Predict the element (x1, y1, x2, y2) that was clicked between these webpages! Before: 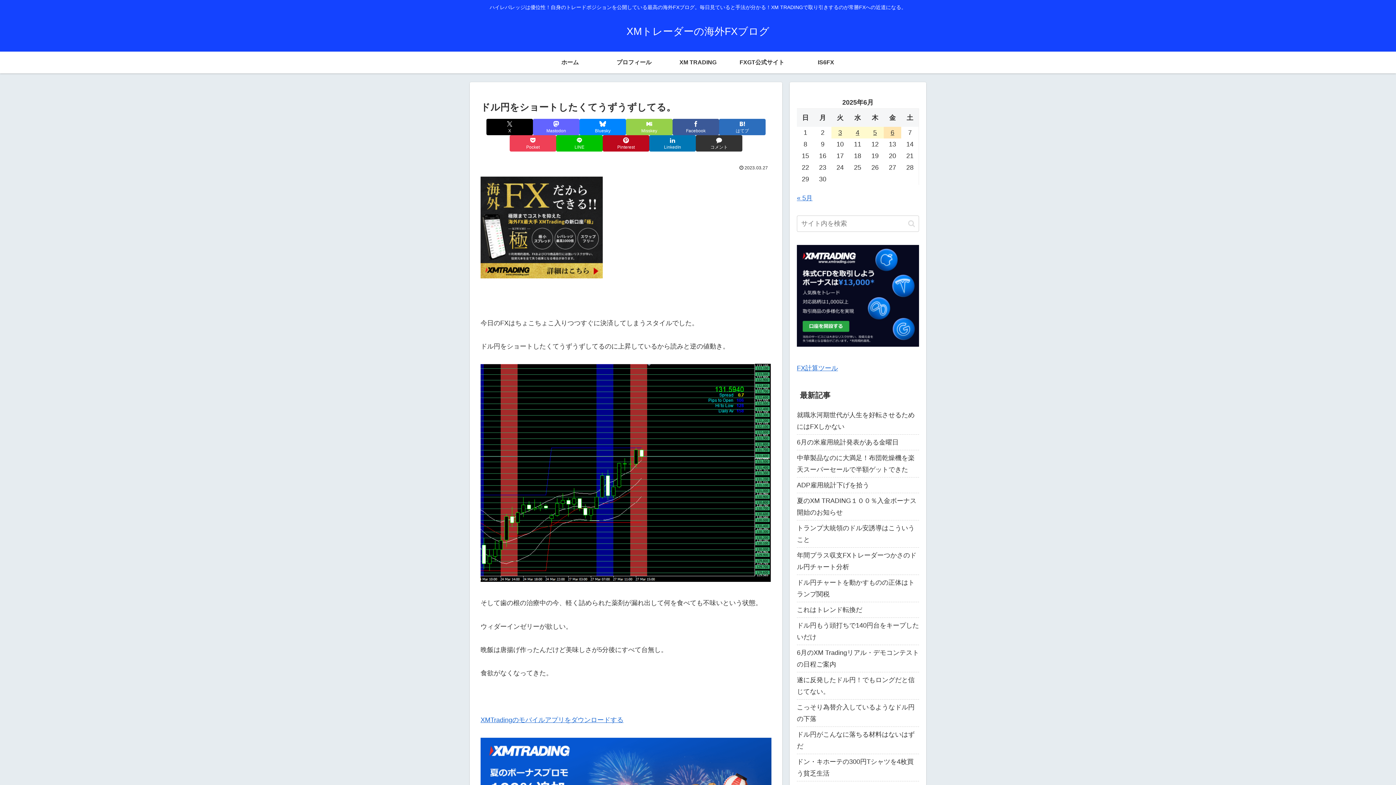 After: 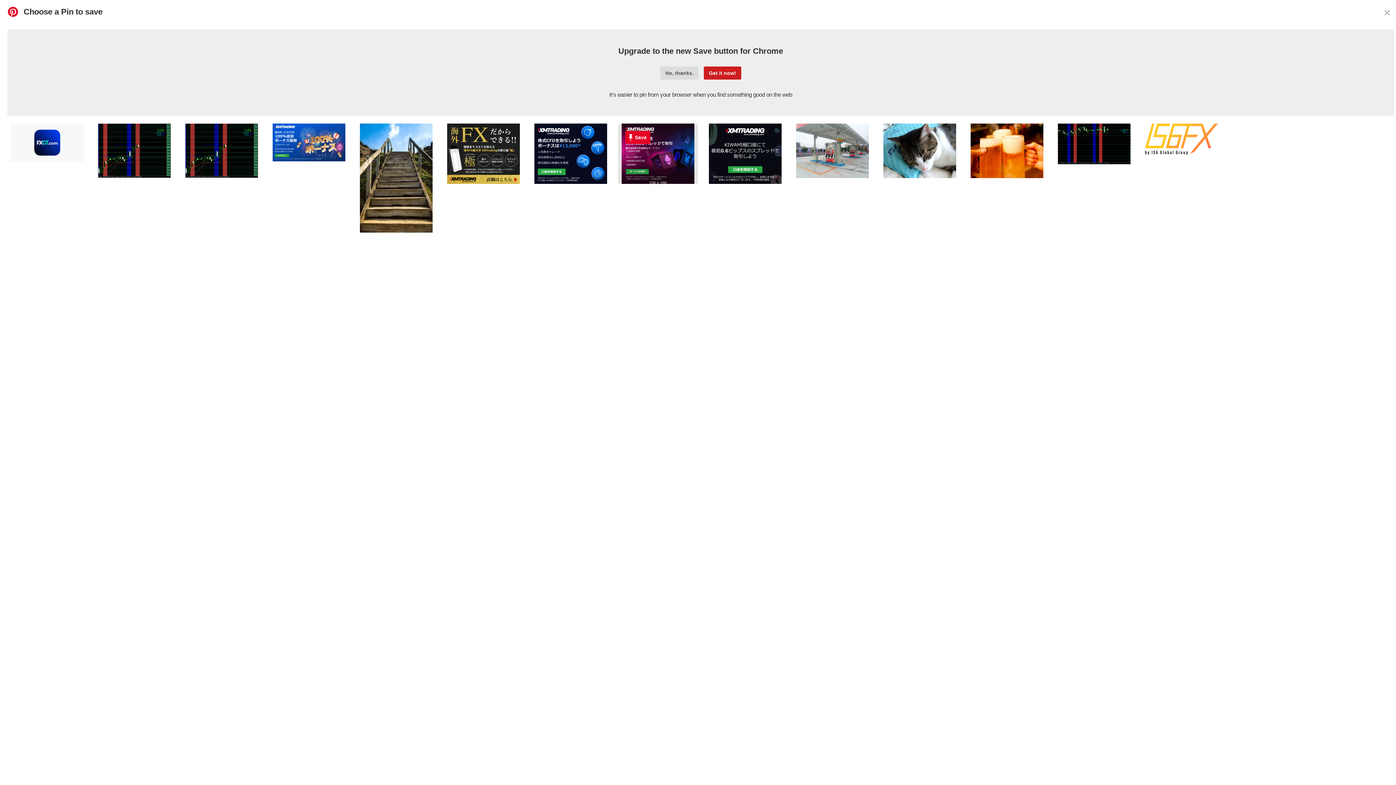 Action: bbox: (602, 135, 649, 151) label: Pinterestでシェア